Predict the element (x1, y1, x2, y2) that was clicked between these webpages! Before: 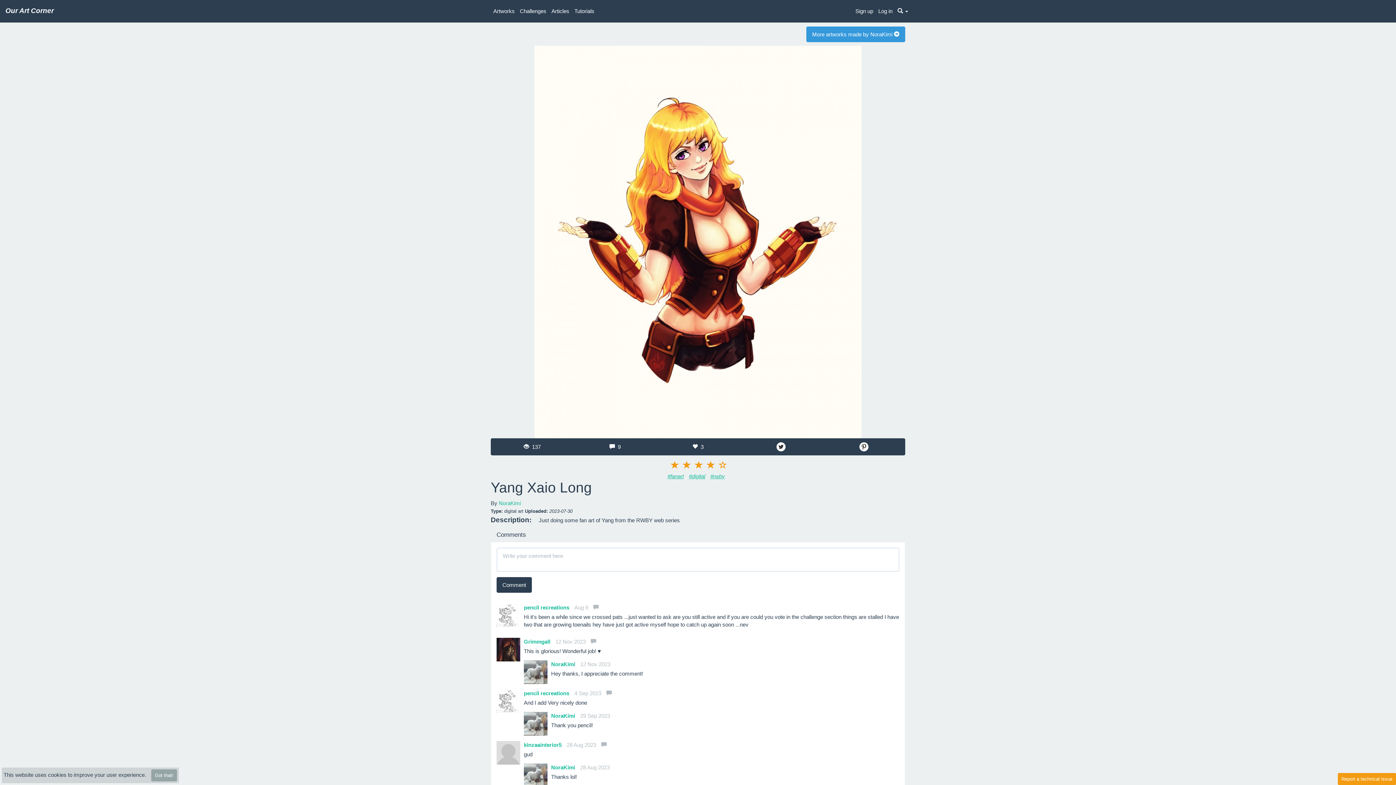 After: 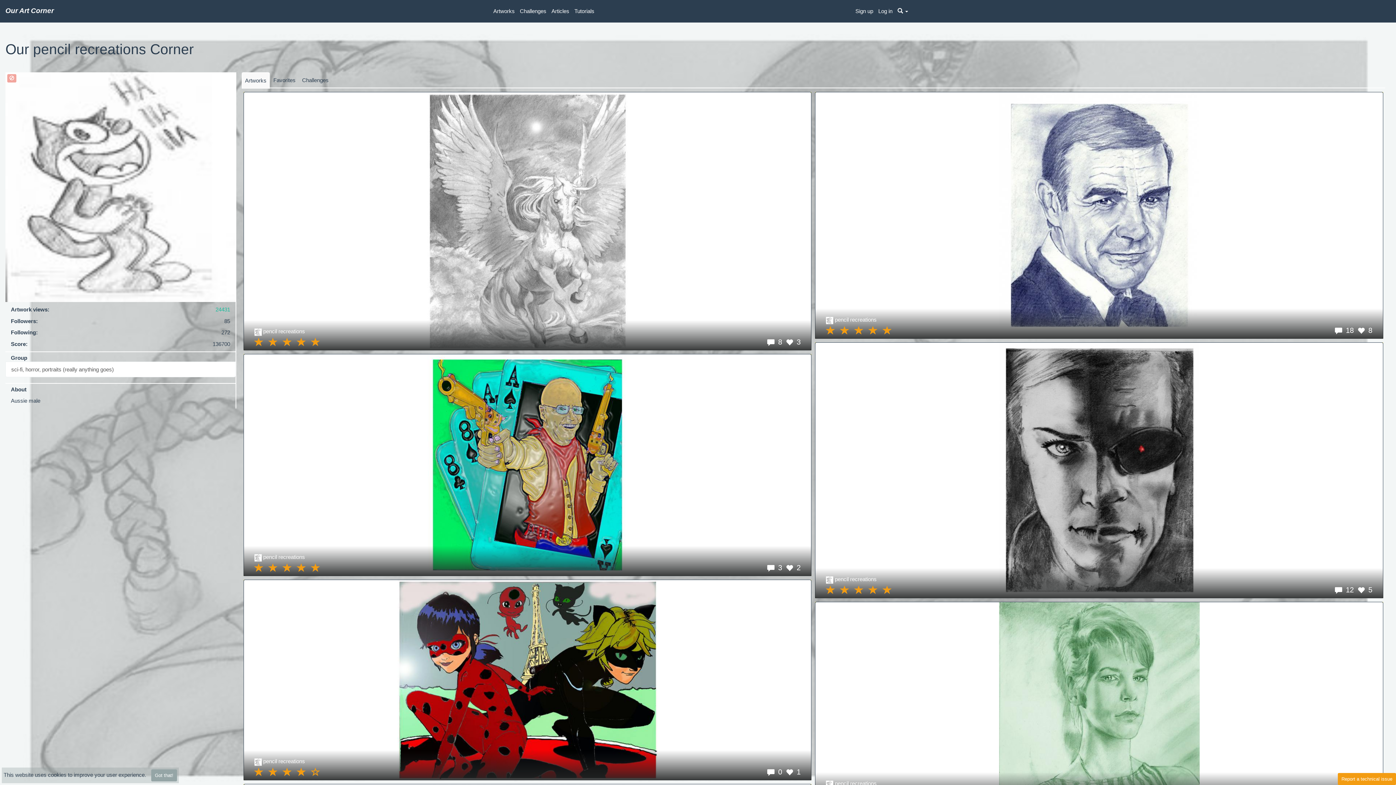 Action: bbox: (496, 612, 520, 618)